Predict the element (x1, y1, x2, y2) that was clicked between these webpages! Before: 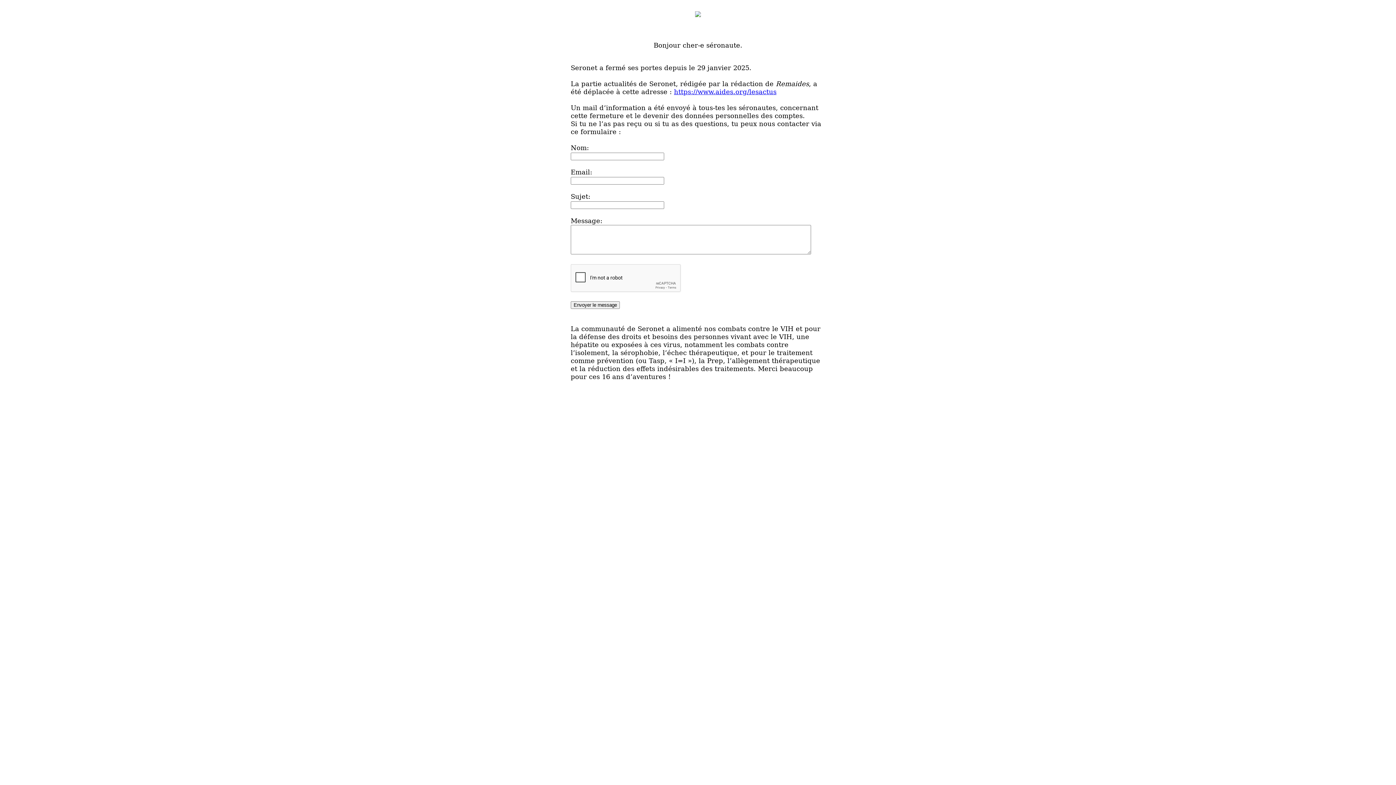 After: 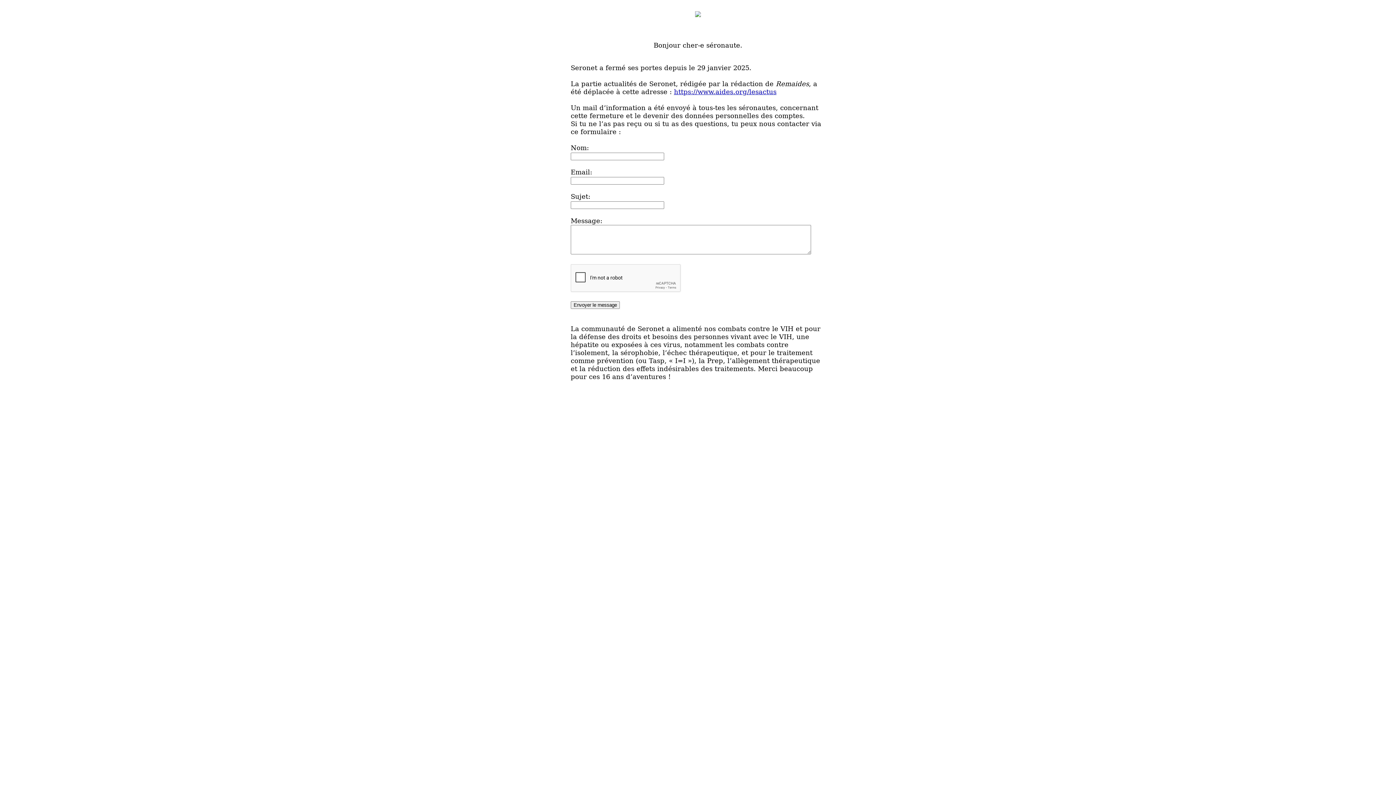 Action: label: https://www.aides.org/lesactus bbox: (674, 88, 776, 95)